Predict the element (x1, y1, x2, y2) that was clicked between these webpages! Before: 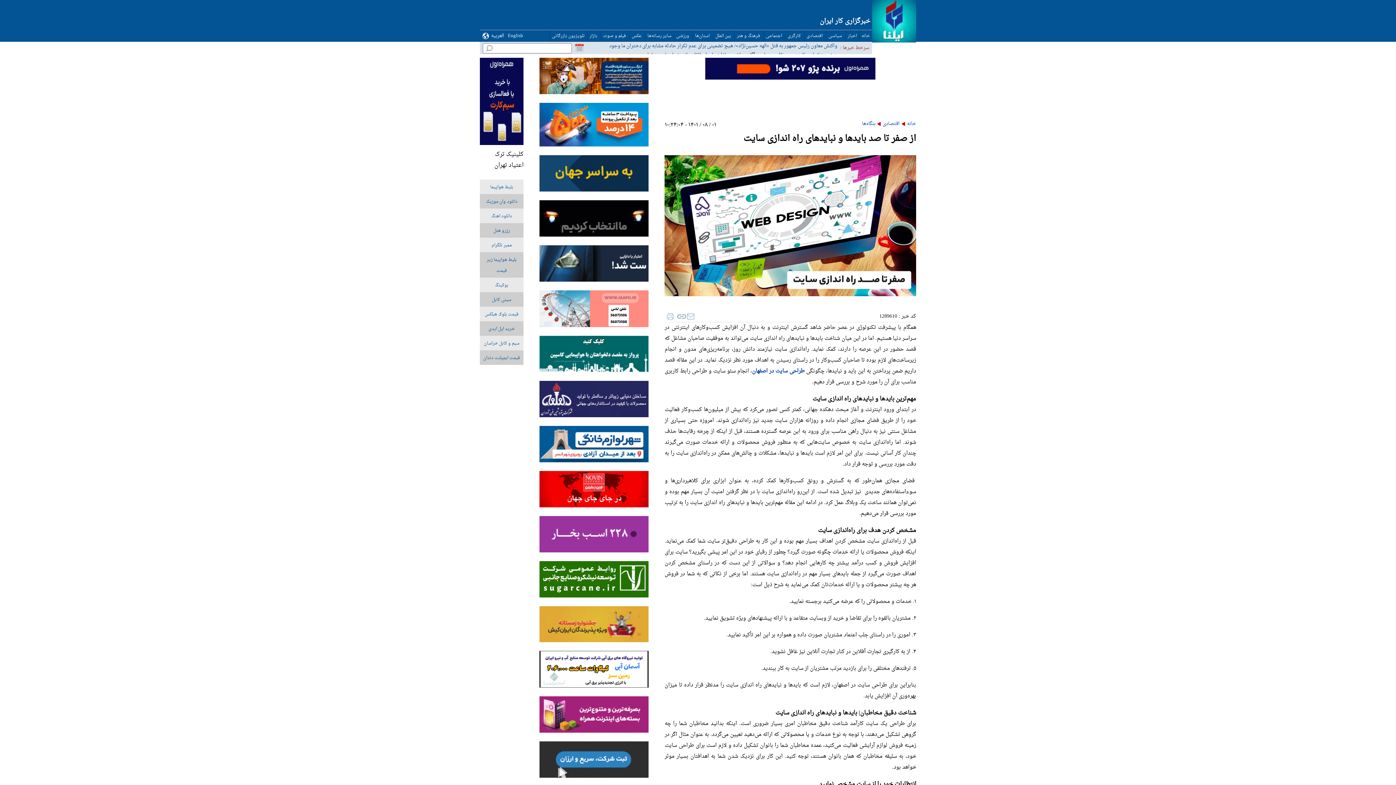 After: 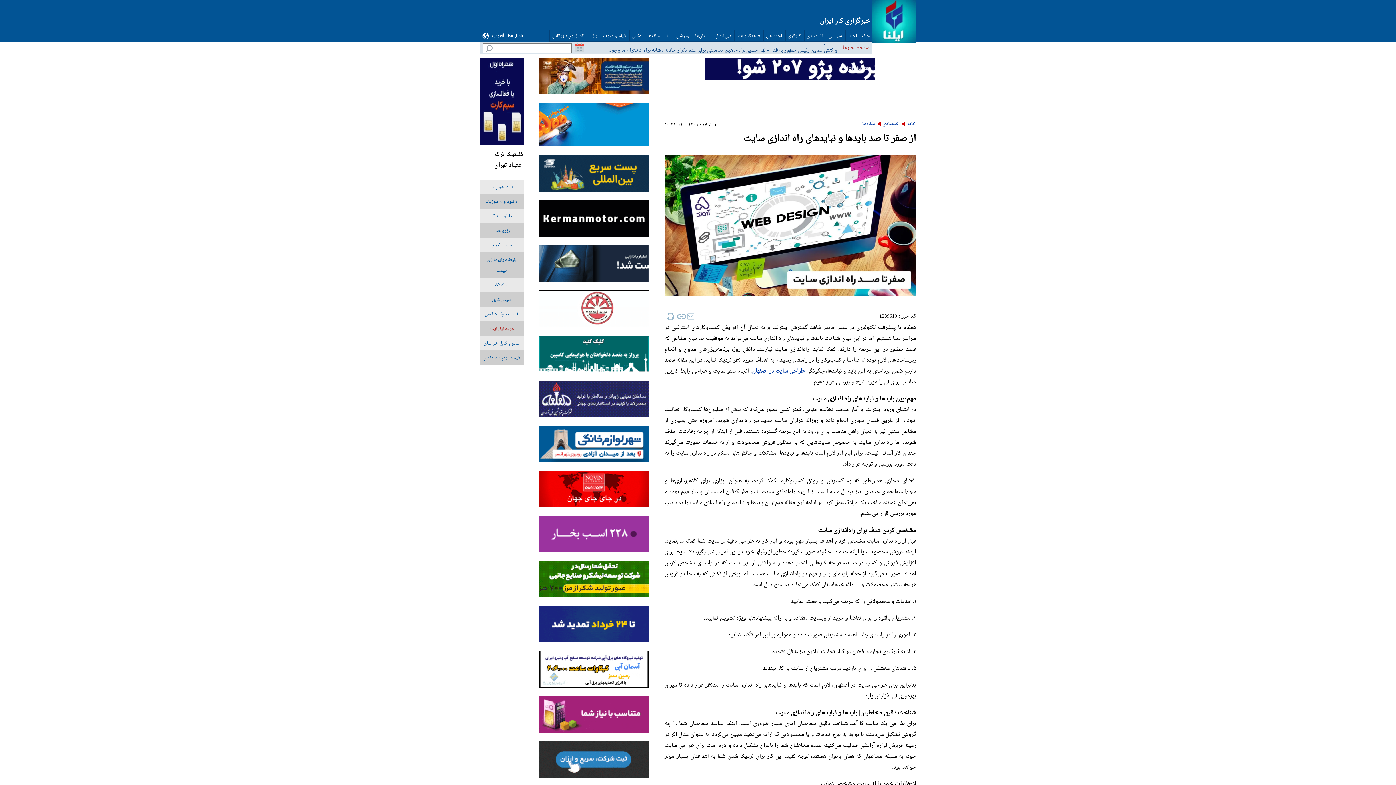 Action: label: خرید اپل ایدی bbox: (488, 325, 515, 333)